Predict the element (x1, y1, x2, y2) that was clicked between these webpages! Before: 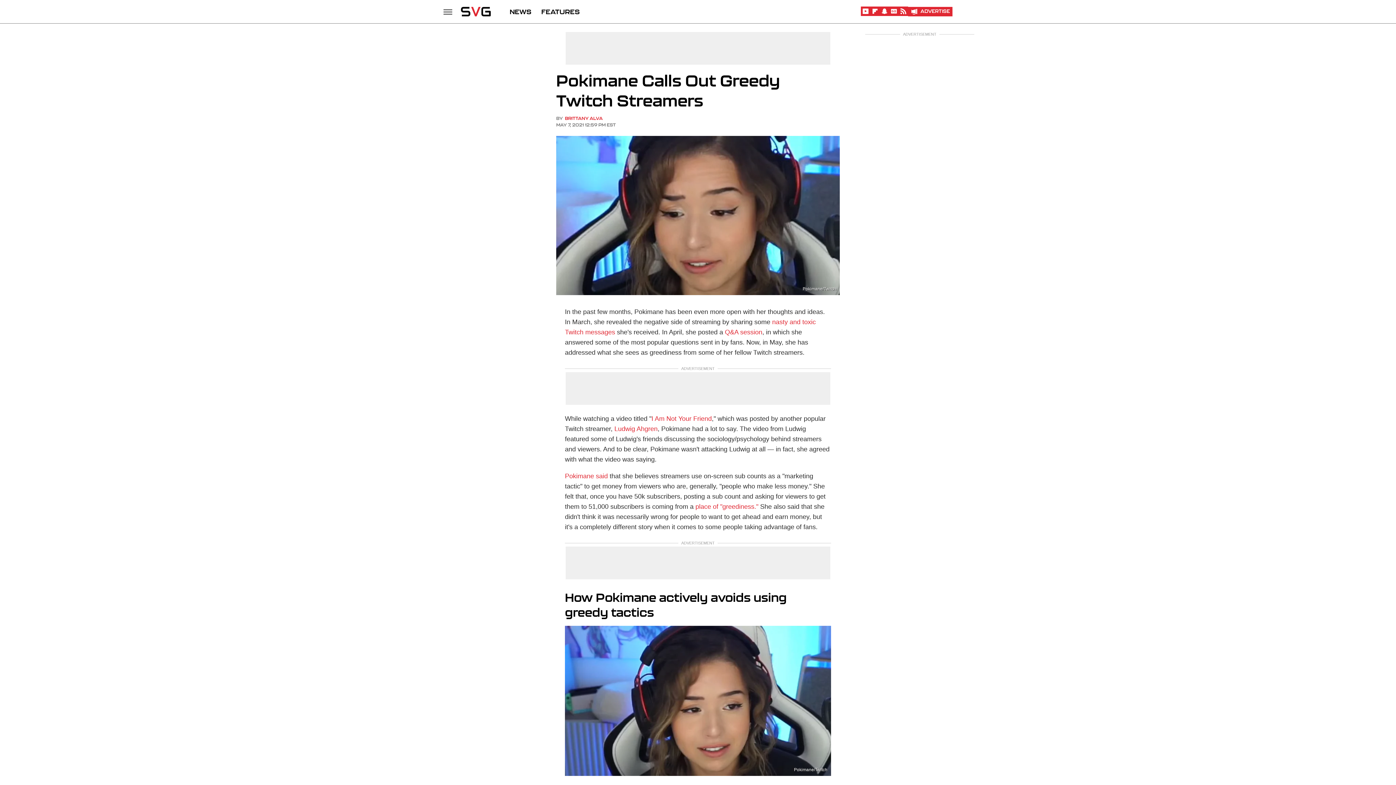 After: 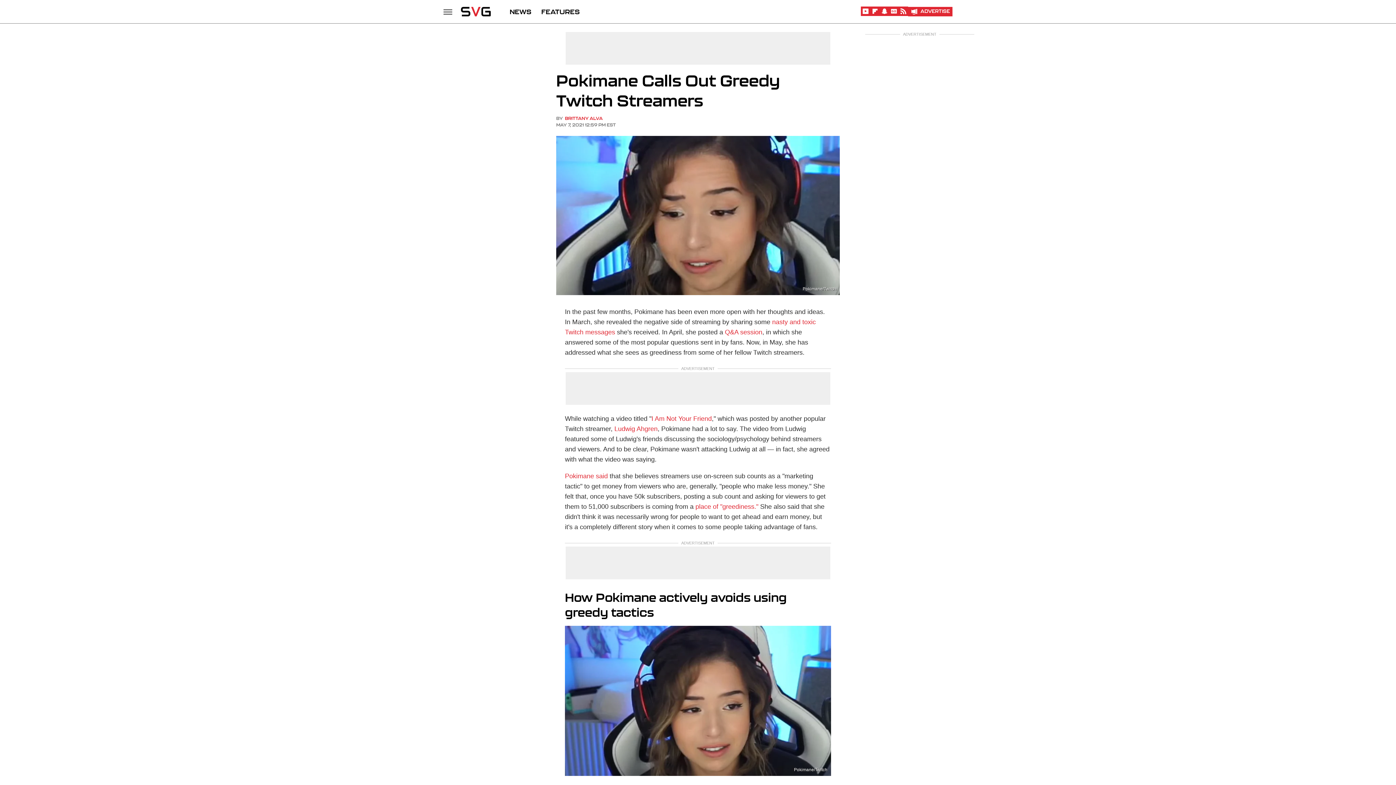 Action: label: YouTube bbox: (861, 12, 870, 16)